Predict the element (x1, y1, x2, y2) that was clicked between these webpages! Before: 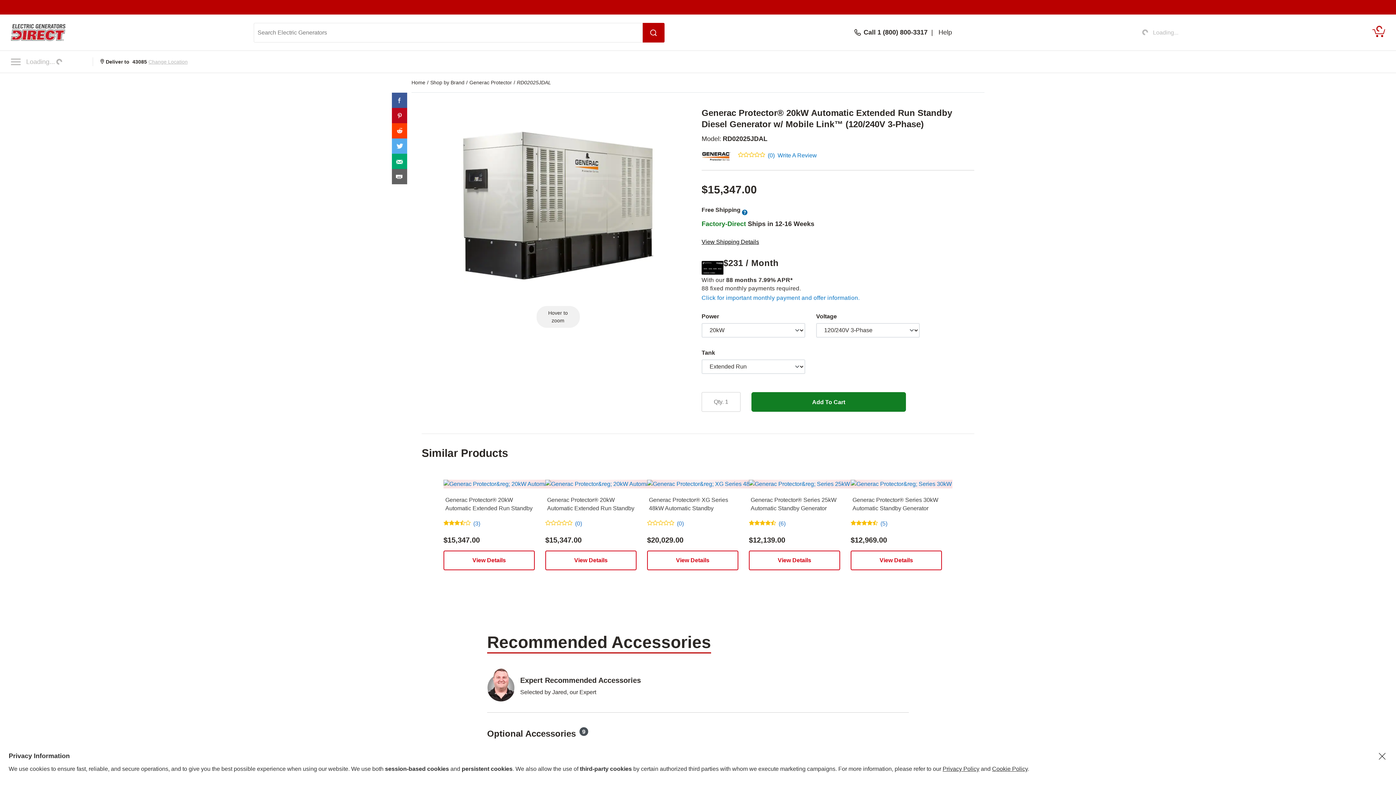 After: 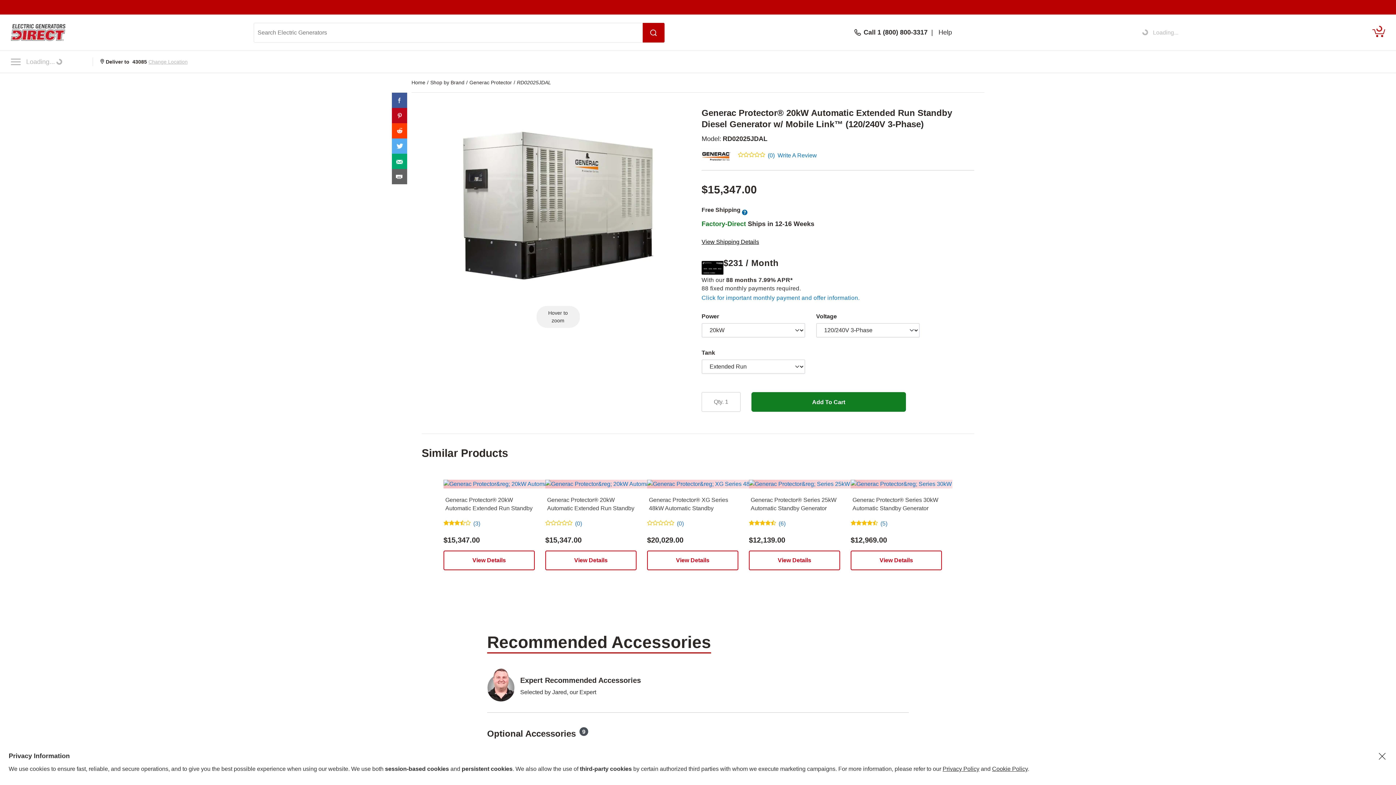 Action: bbox: (992, 766, 1028, 772) label: Cookie Policy